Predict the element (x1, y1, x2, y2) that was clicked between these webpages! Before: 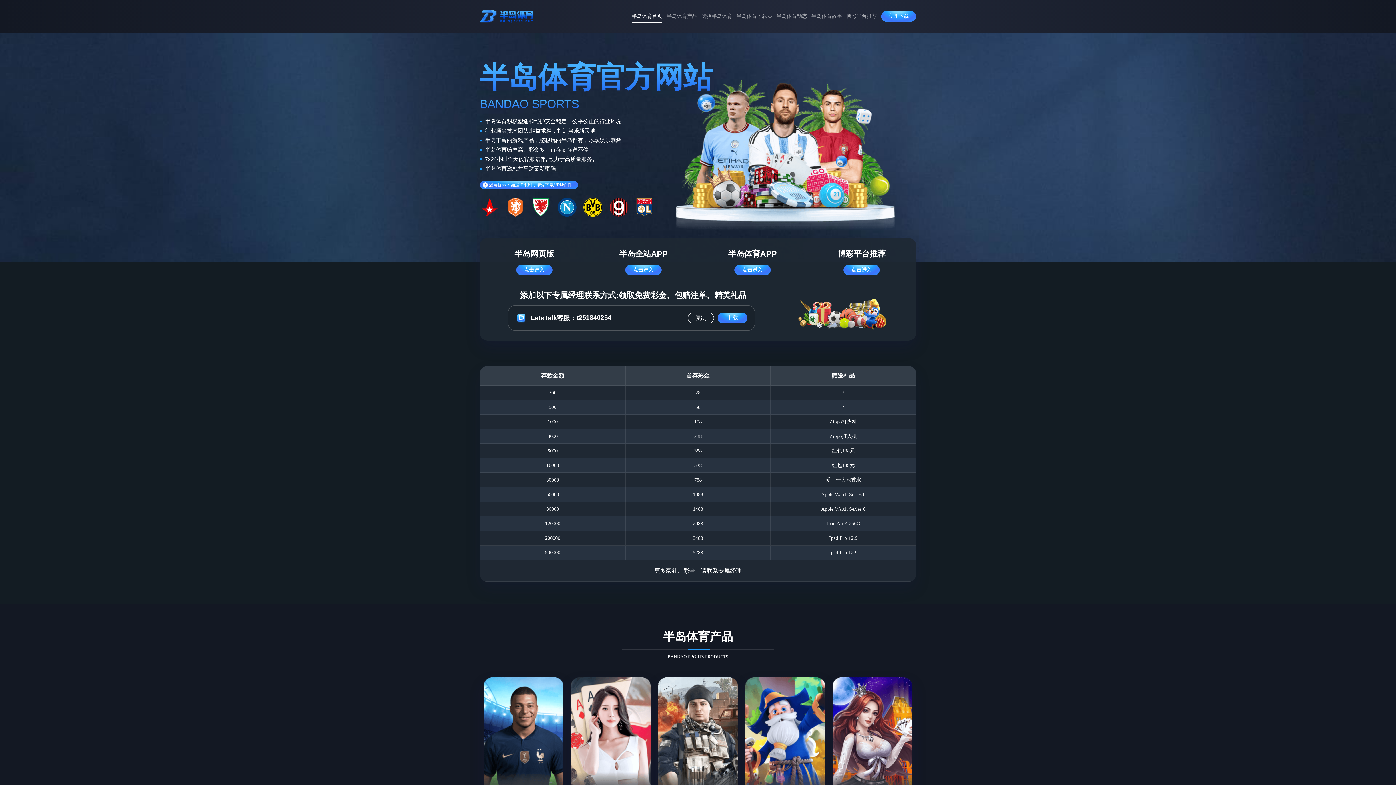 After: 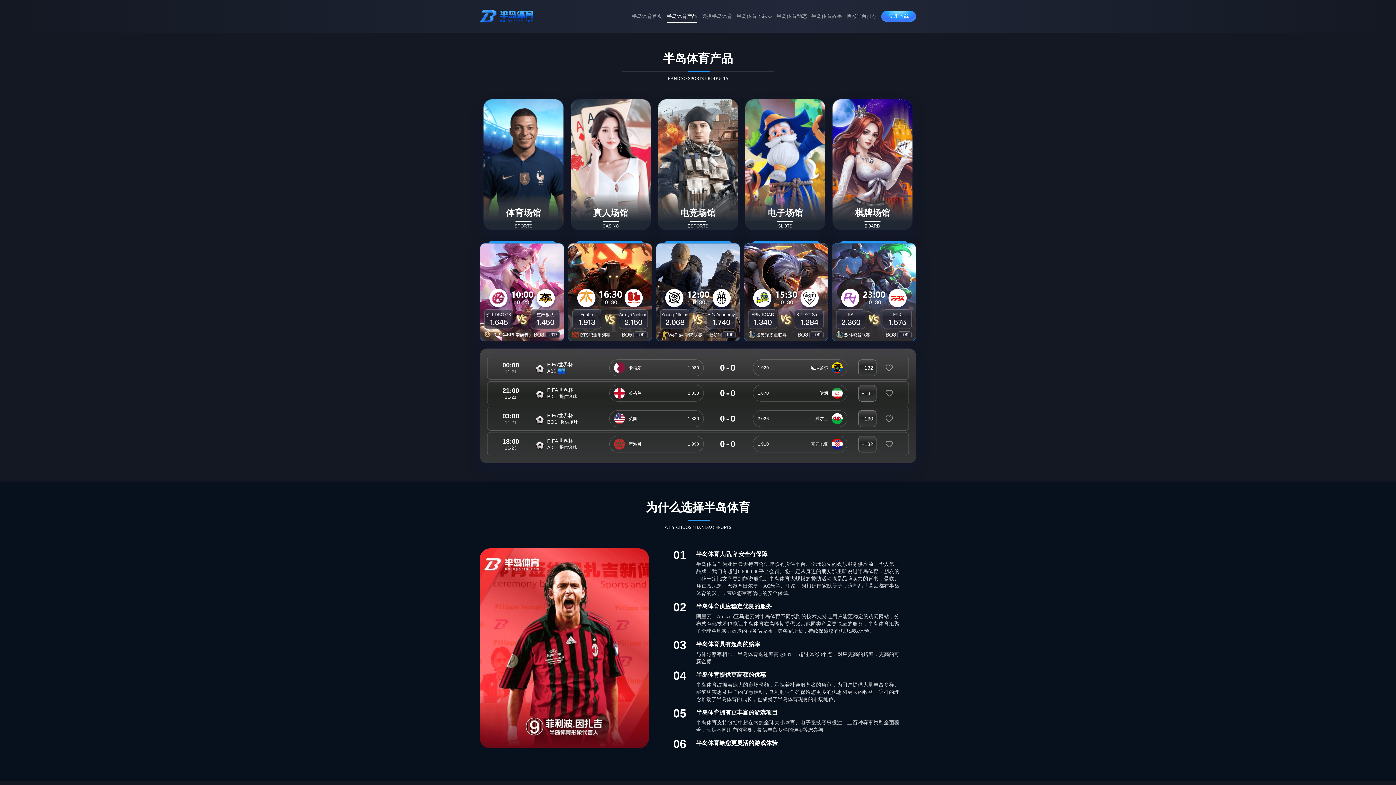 Action: label: 半岛体育产品 bbox: (666, 8, 697, 24)